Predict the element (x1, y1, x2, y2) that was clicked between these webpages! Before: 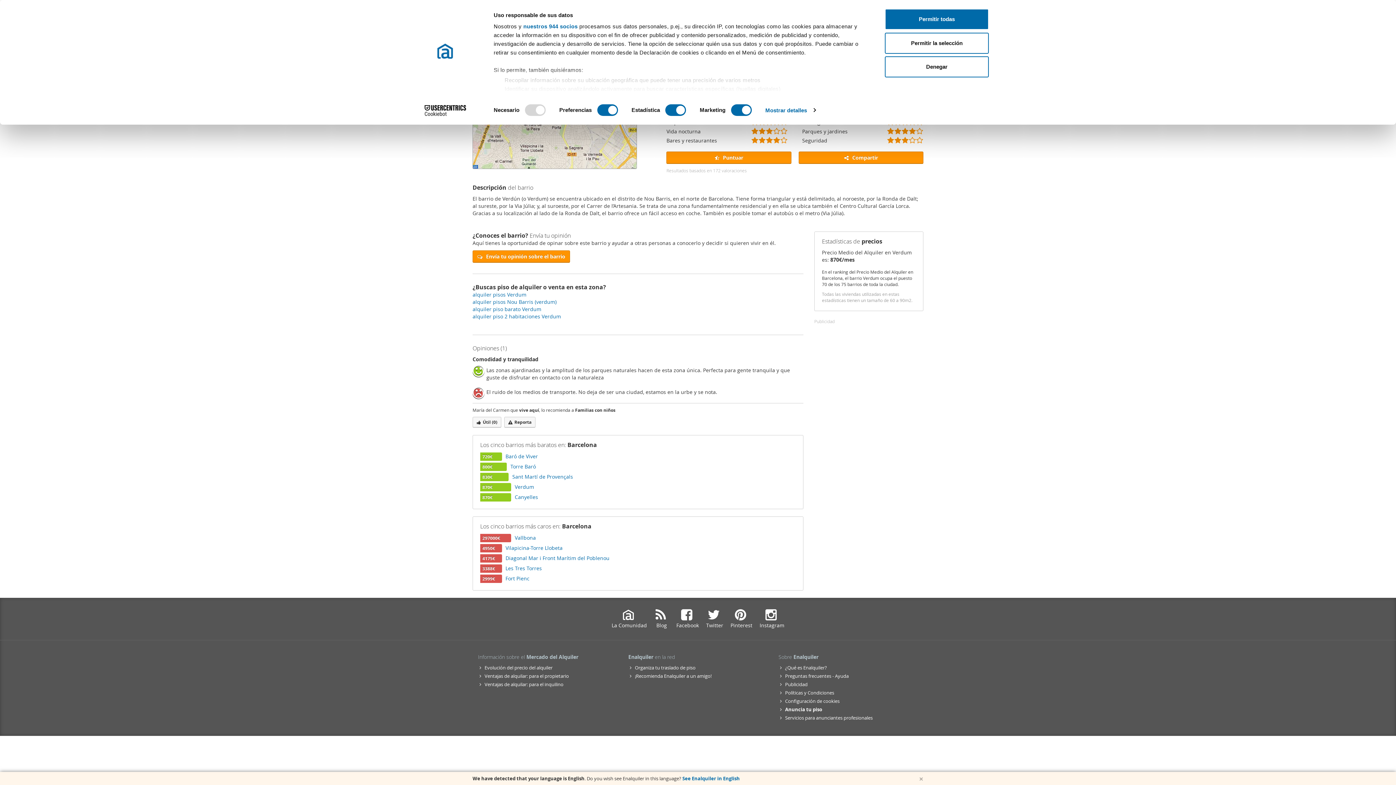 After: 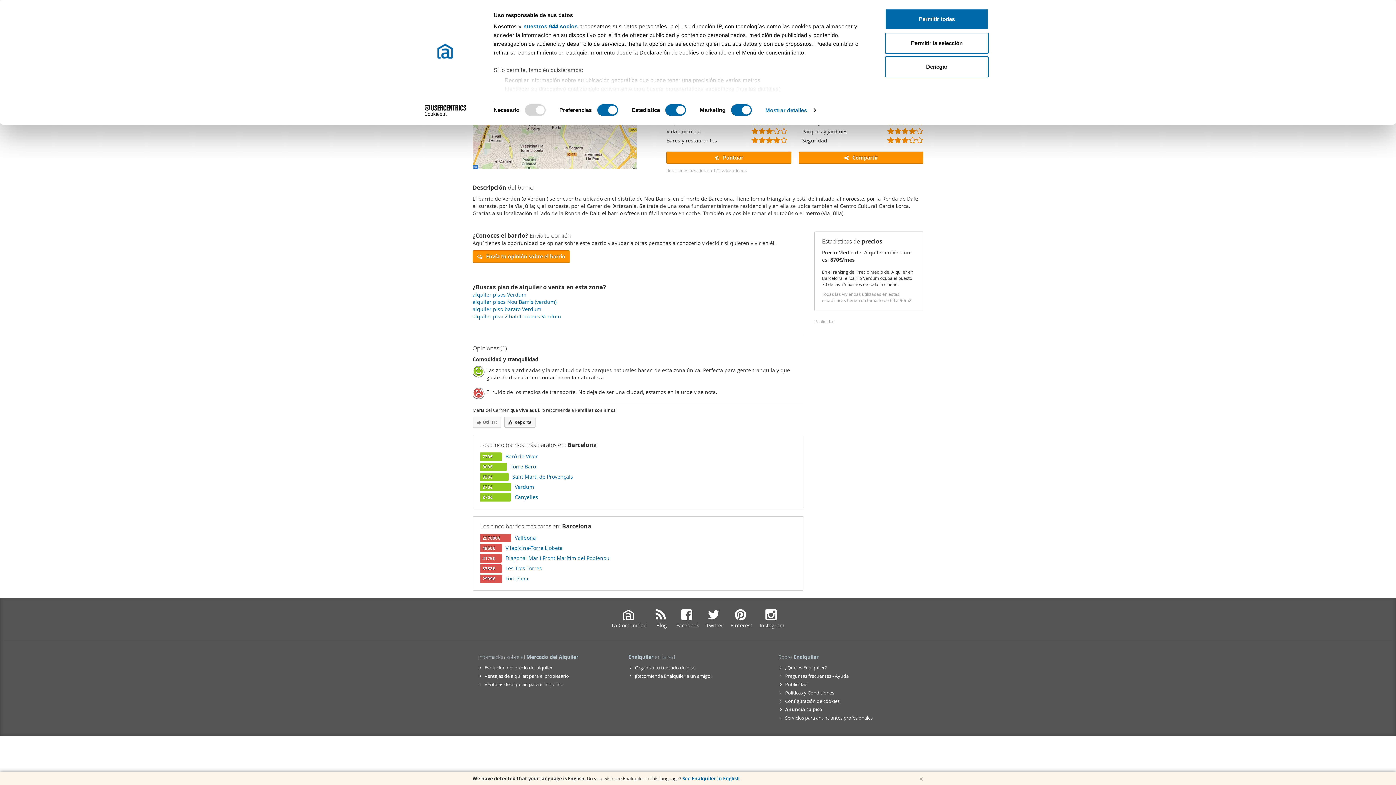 Action: label: Útil (0) bbox: (472, 417, 501, 428)